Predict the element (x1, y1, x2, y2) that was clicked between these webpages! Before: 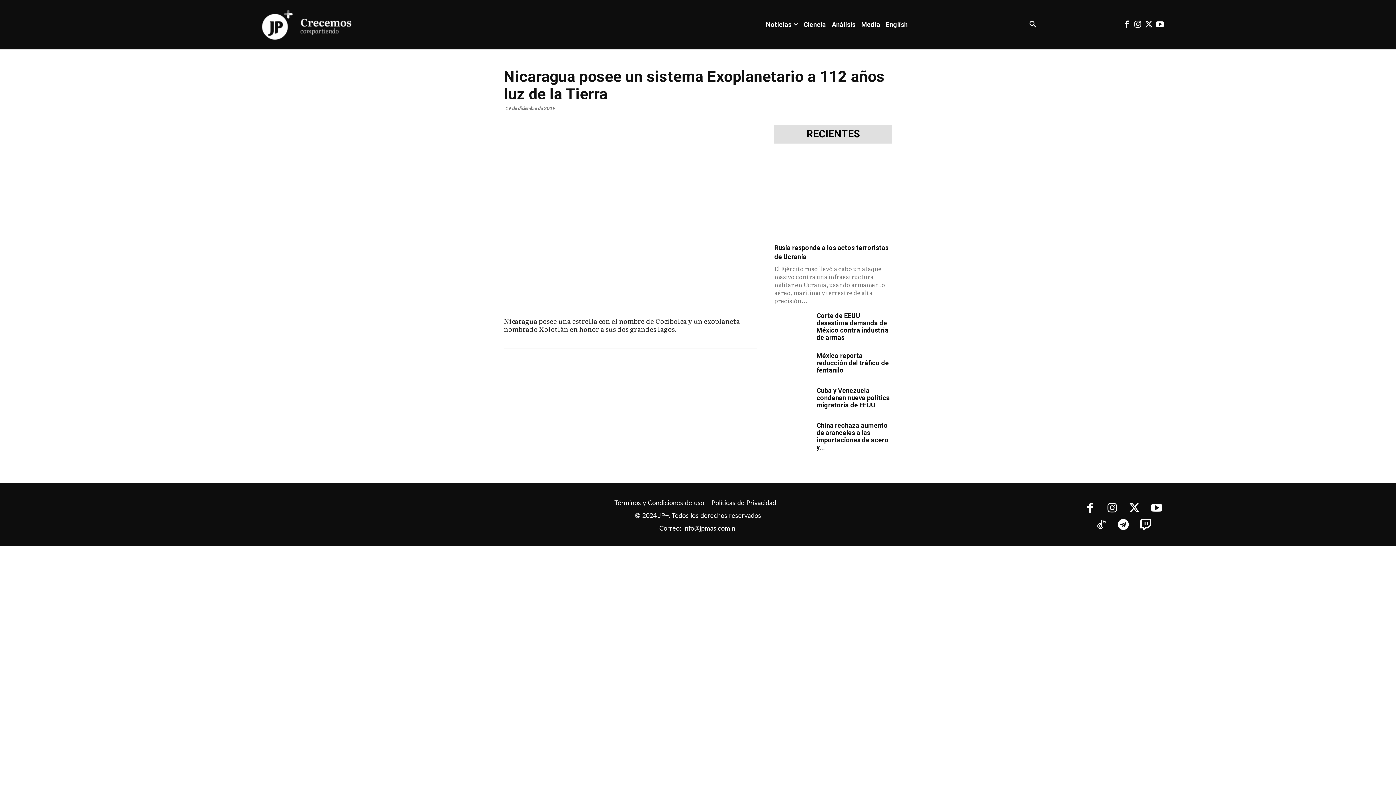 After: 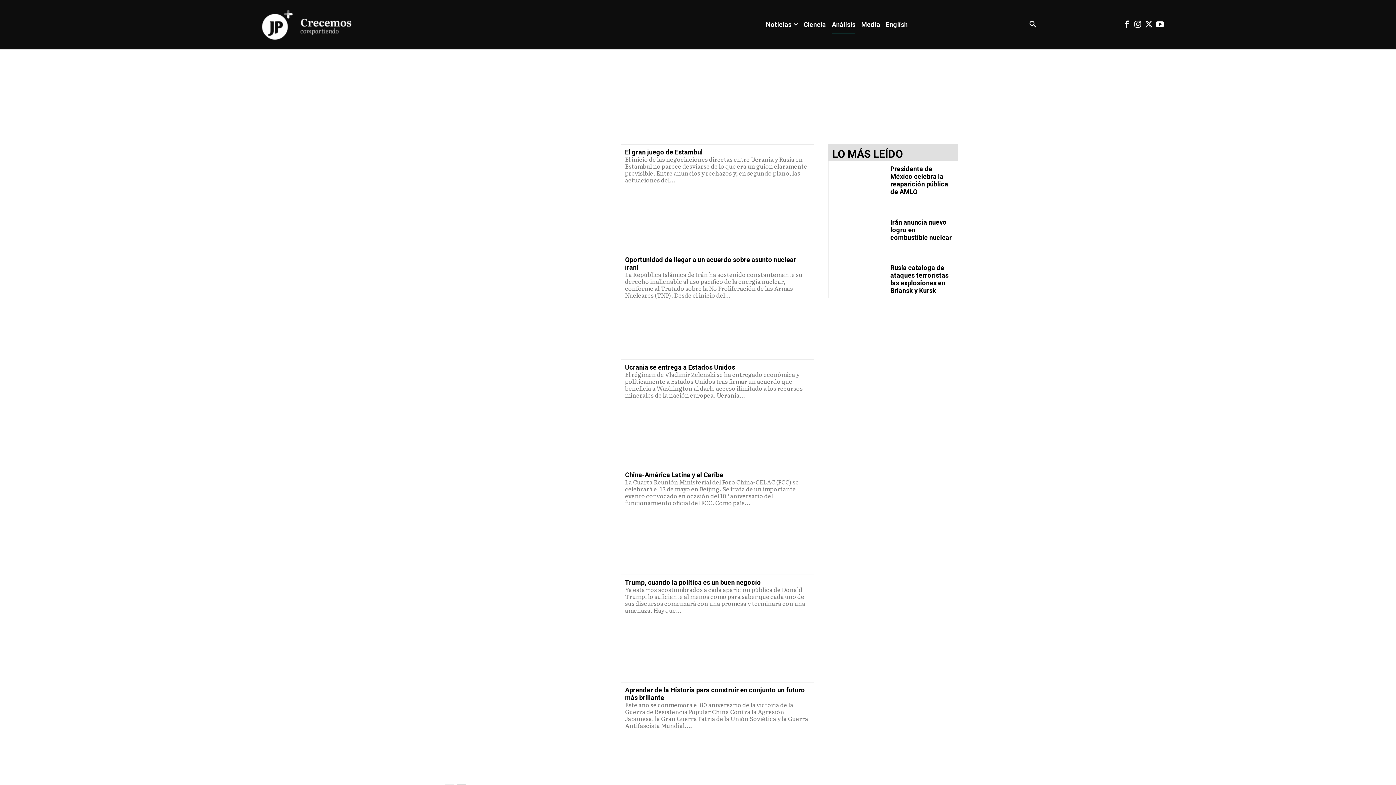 Action: bbox: (829, 16, 858, 33) label: Análisis